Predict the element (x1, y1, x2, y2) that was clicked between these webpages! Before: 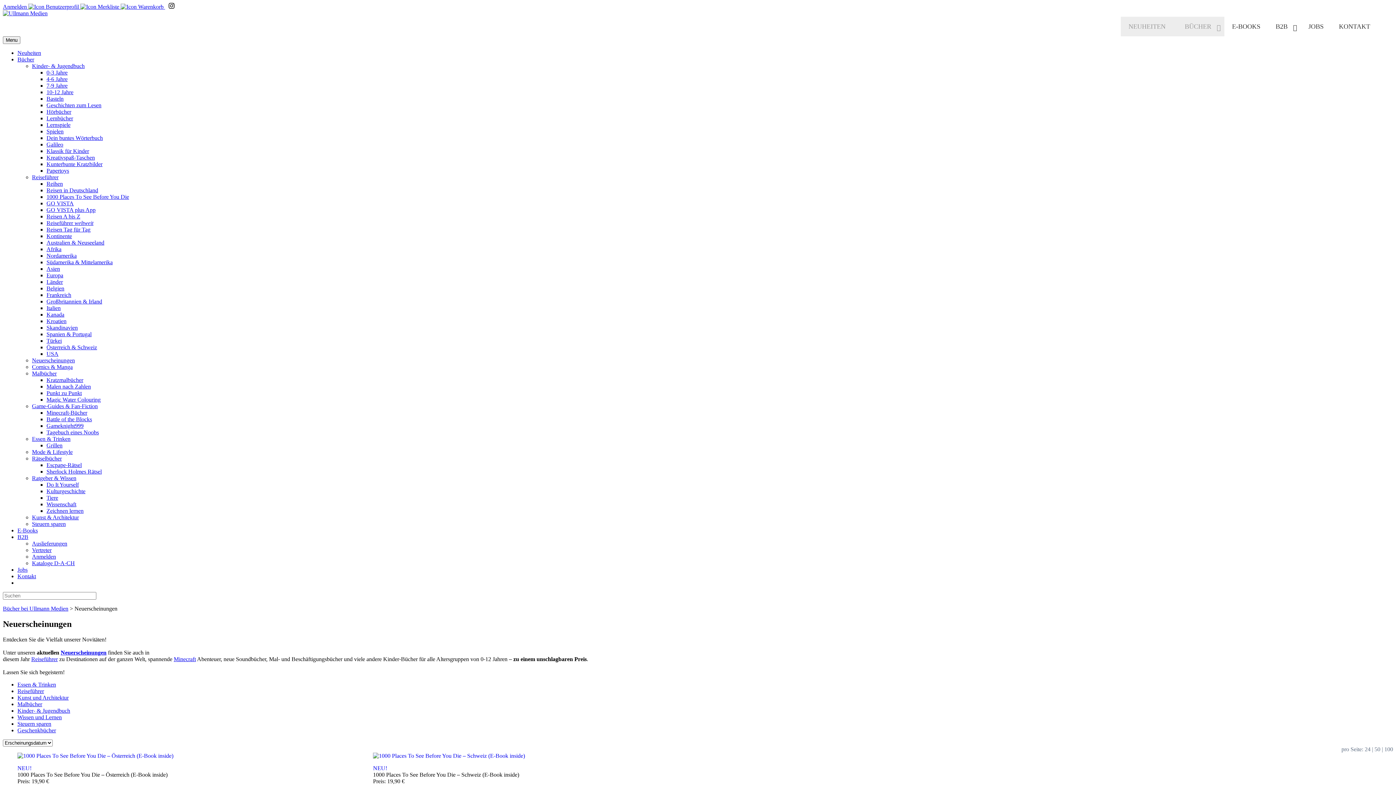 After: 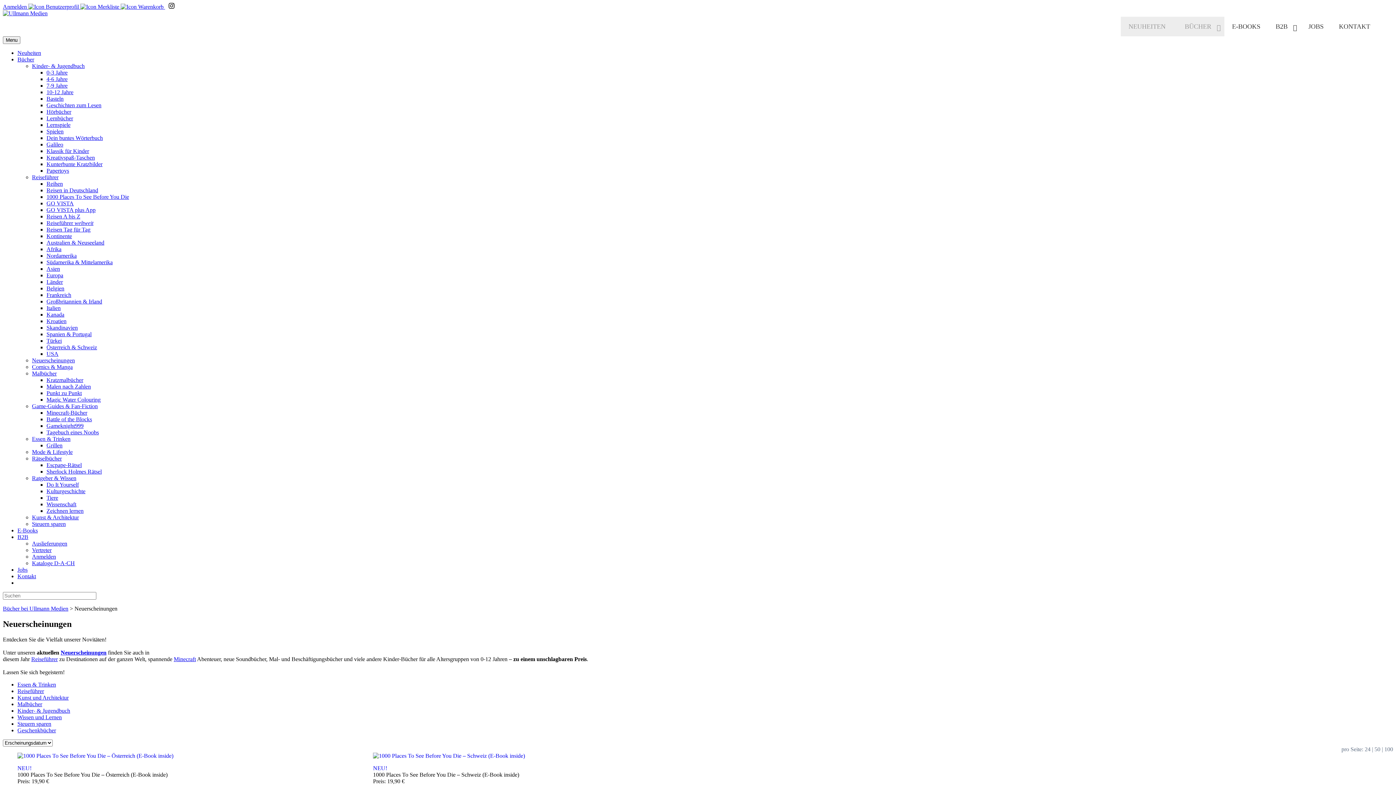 Action: label: Kontinente bbox: (46, 233, 72, 239)